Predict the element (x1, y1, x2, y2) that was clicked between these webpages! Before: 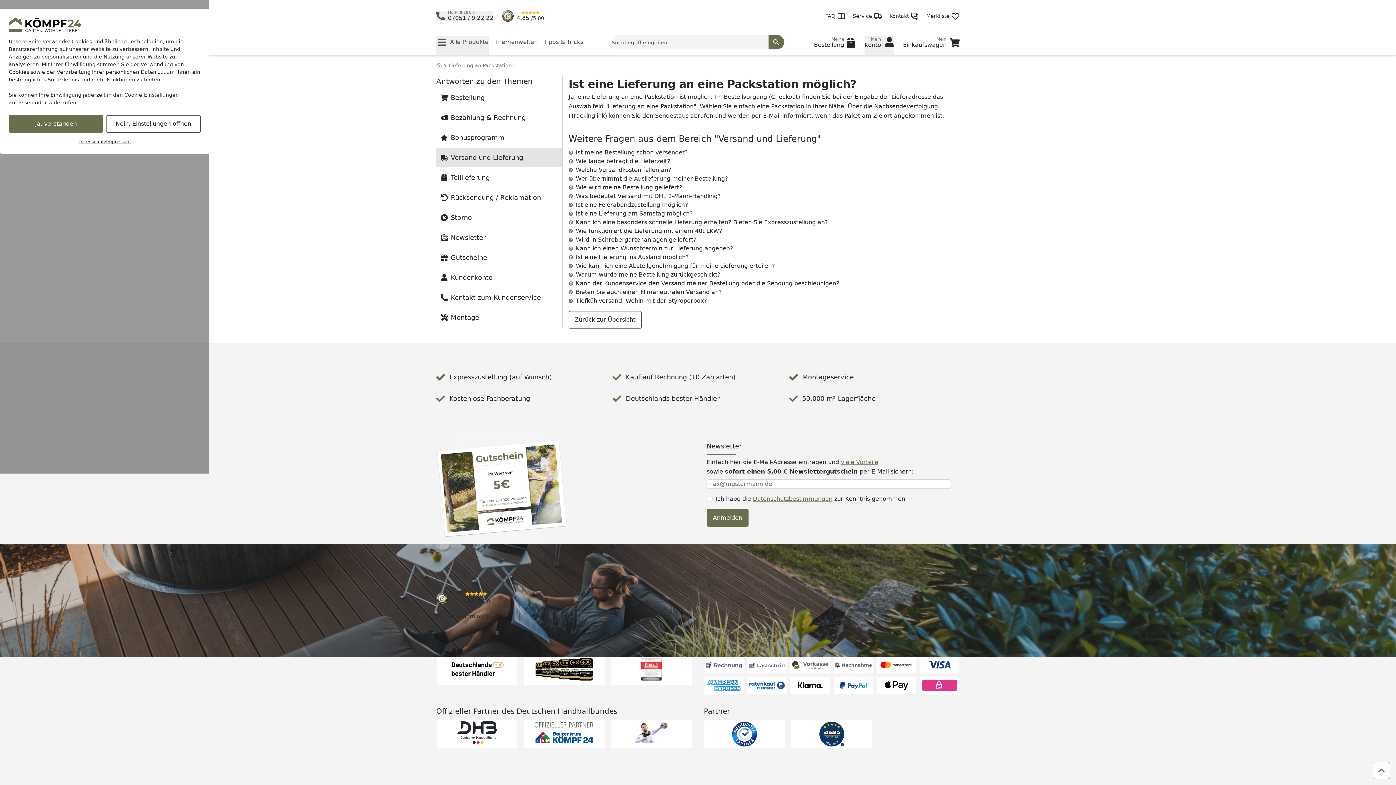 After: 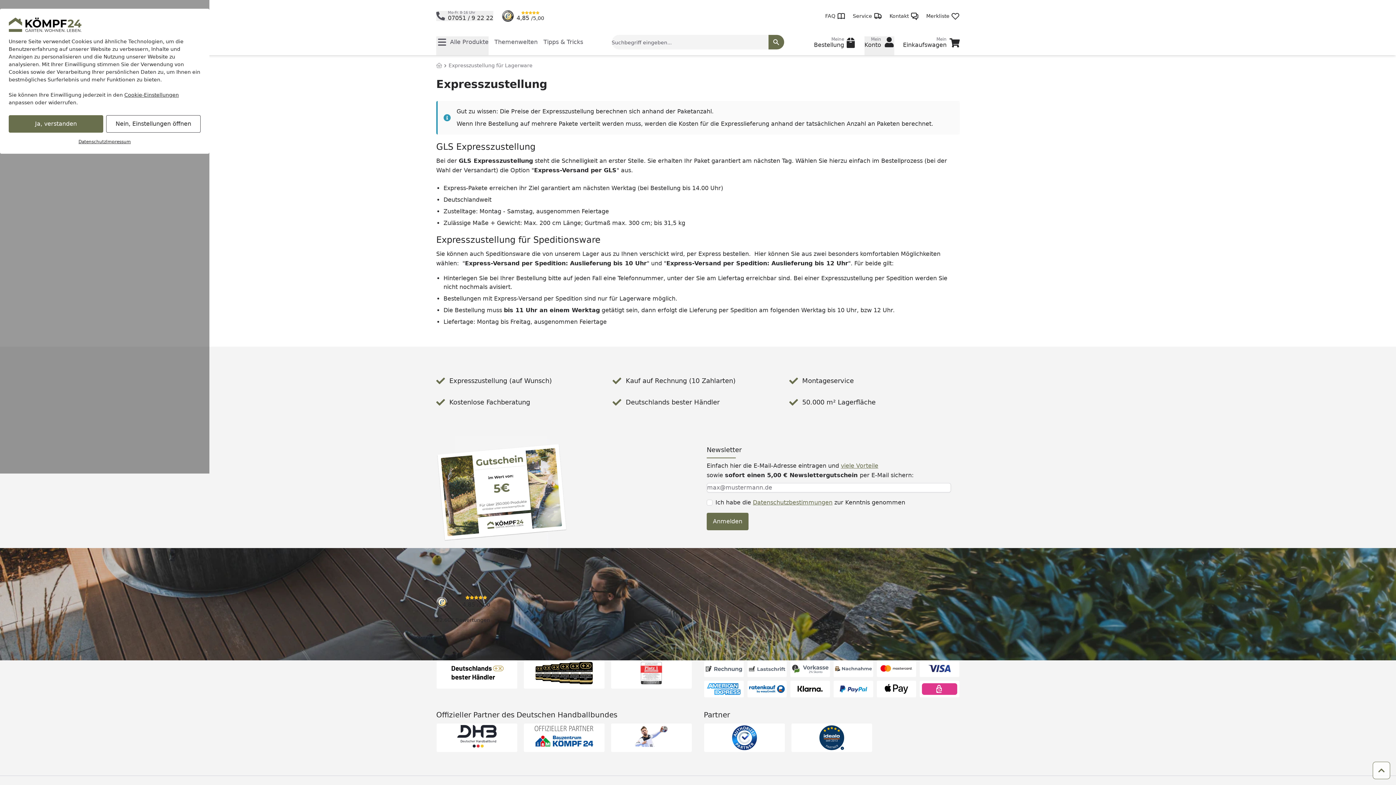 Action: bbox: (436, 372, 607, 382) label: Expresszustellung (auf Wunsch)